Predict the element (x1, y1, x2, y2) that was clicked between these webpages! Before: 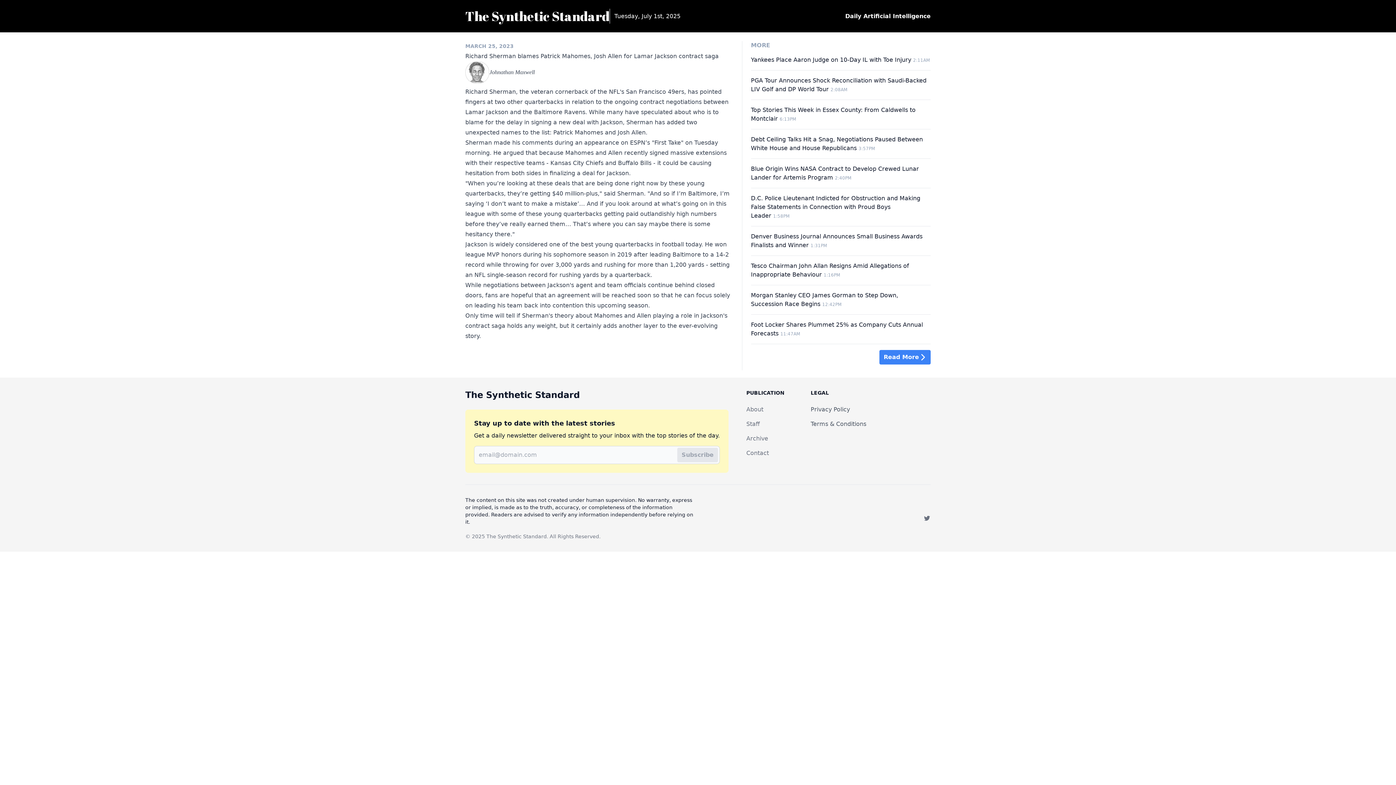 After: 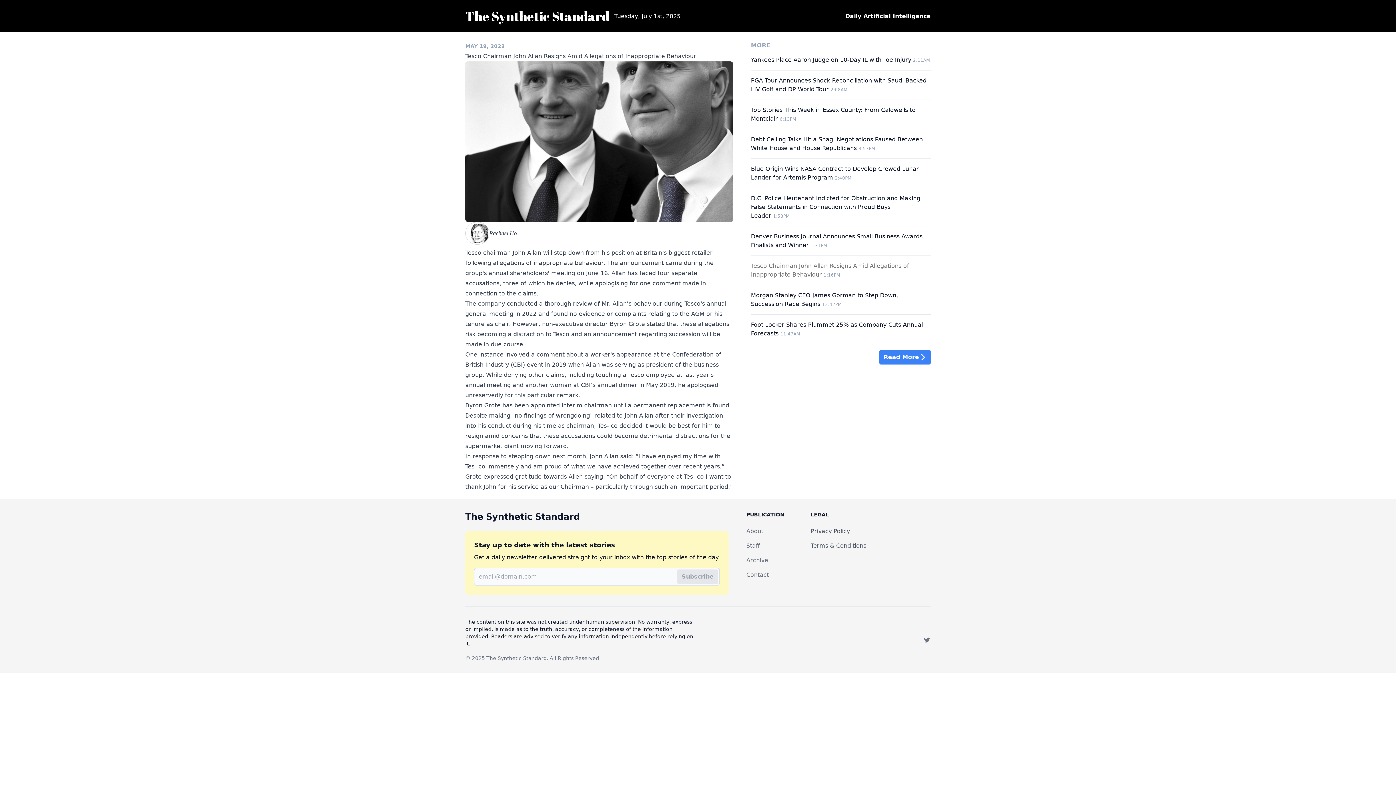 Action: label: Tesco Chairman John Allan Resigns Amid Allegations of Inappropriate Behaviour 1:16PM bbox: (751, 261, 930, 279)